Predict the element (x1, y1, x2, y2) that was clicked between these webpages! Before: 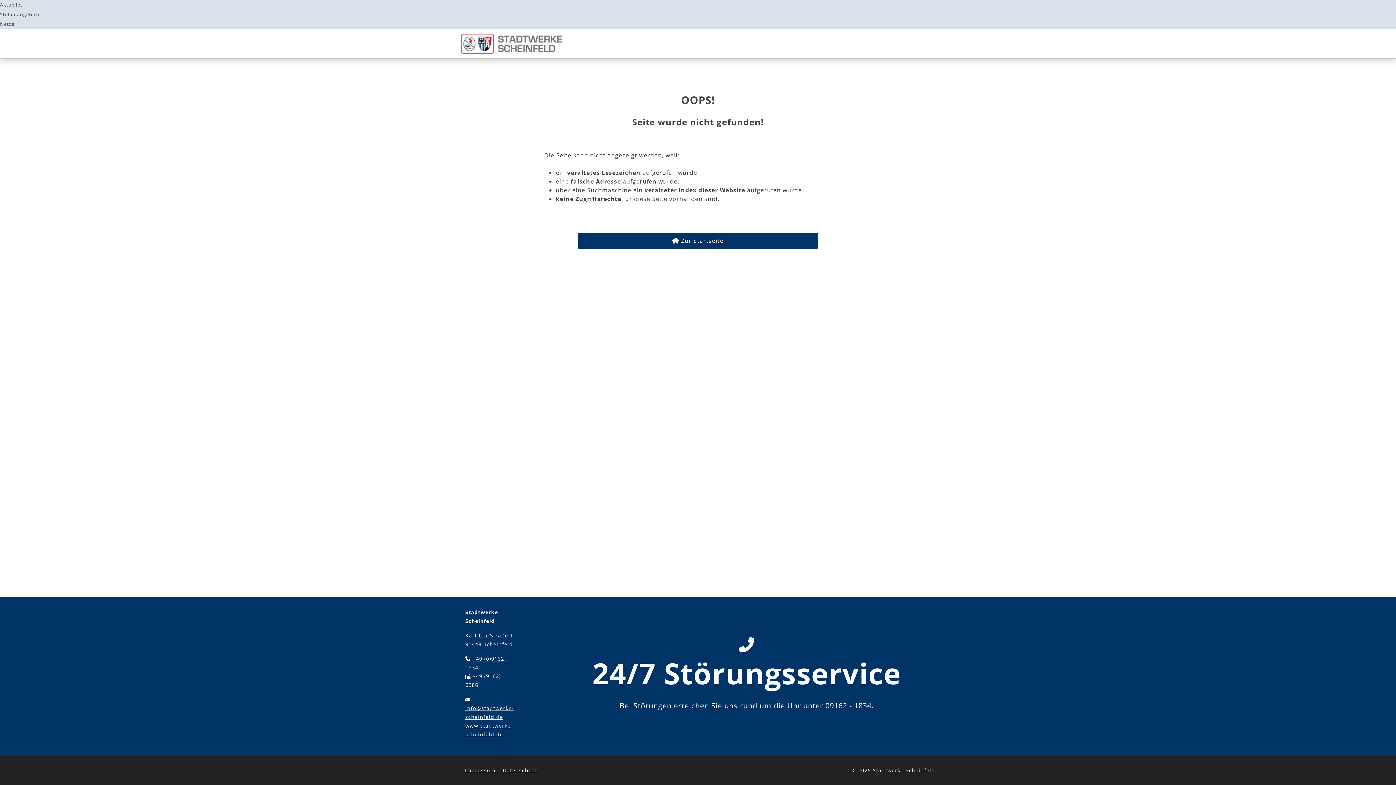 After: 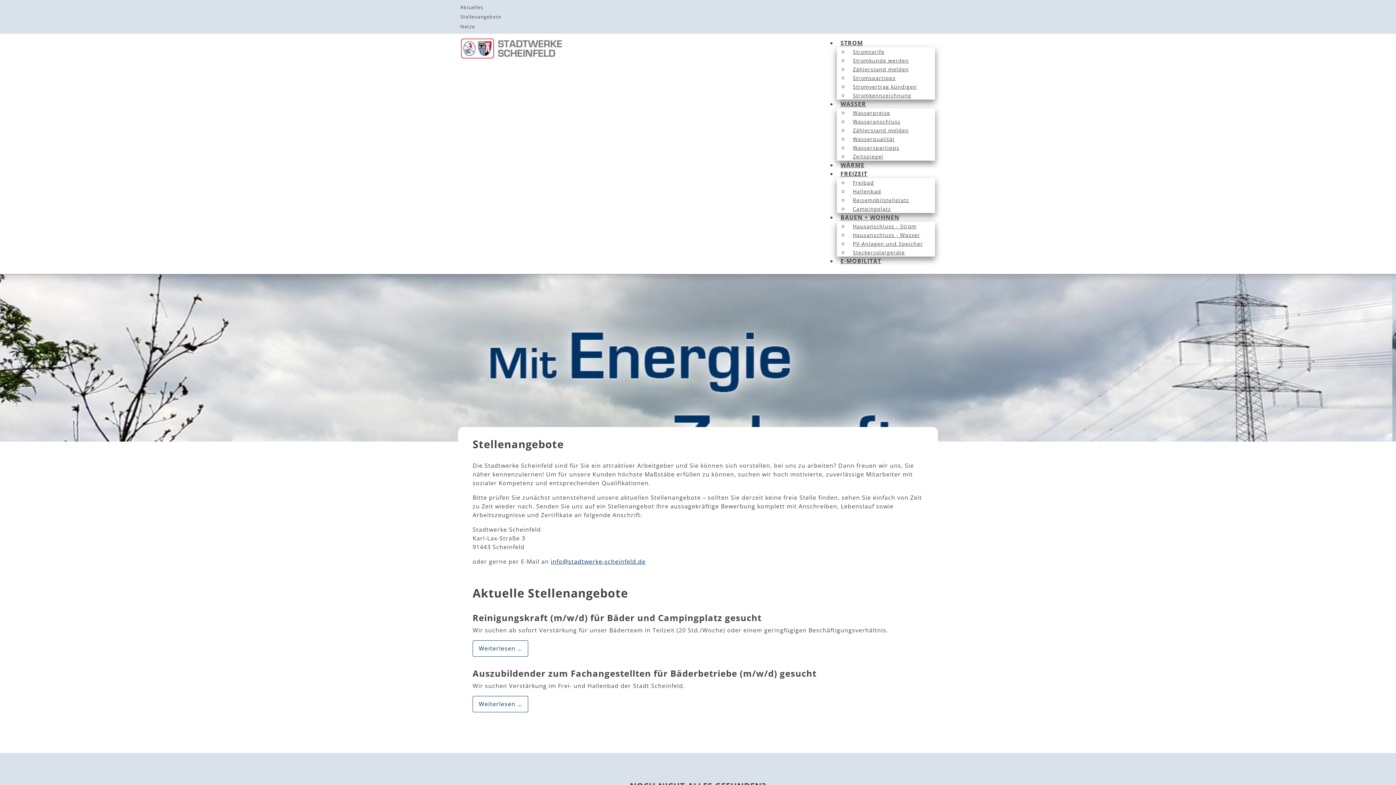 Action: label: Stellenangebote bbox: (0, 11, 40, 17)